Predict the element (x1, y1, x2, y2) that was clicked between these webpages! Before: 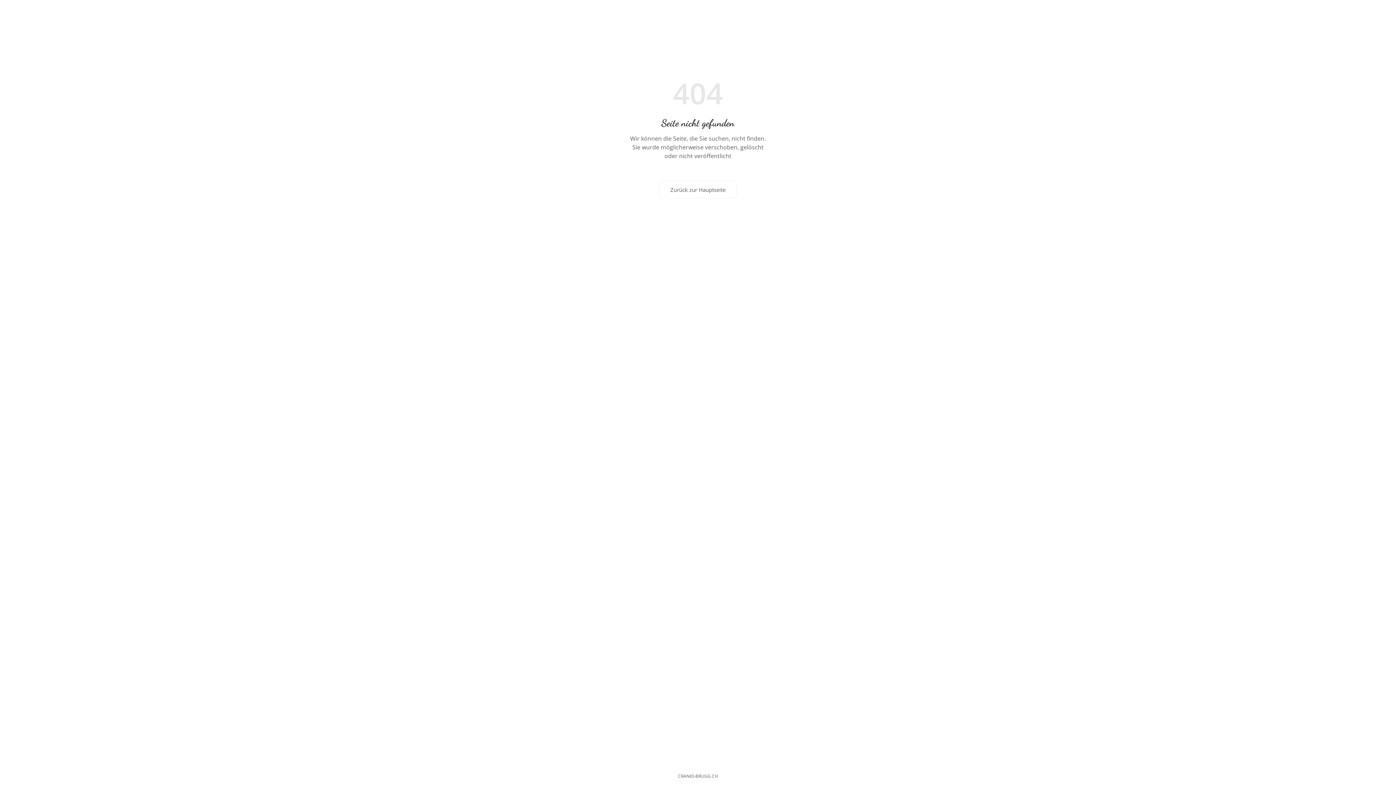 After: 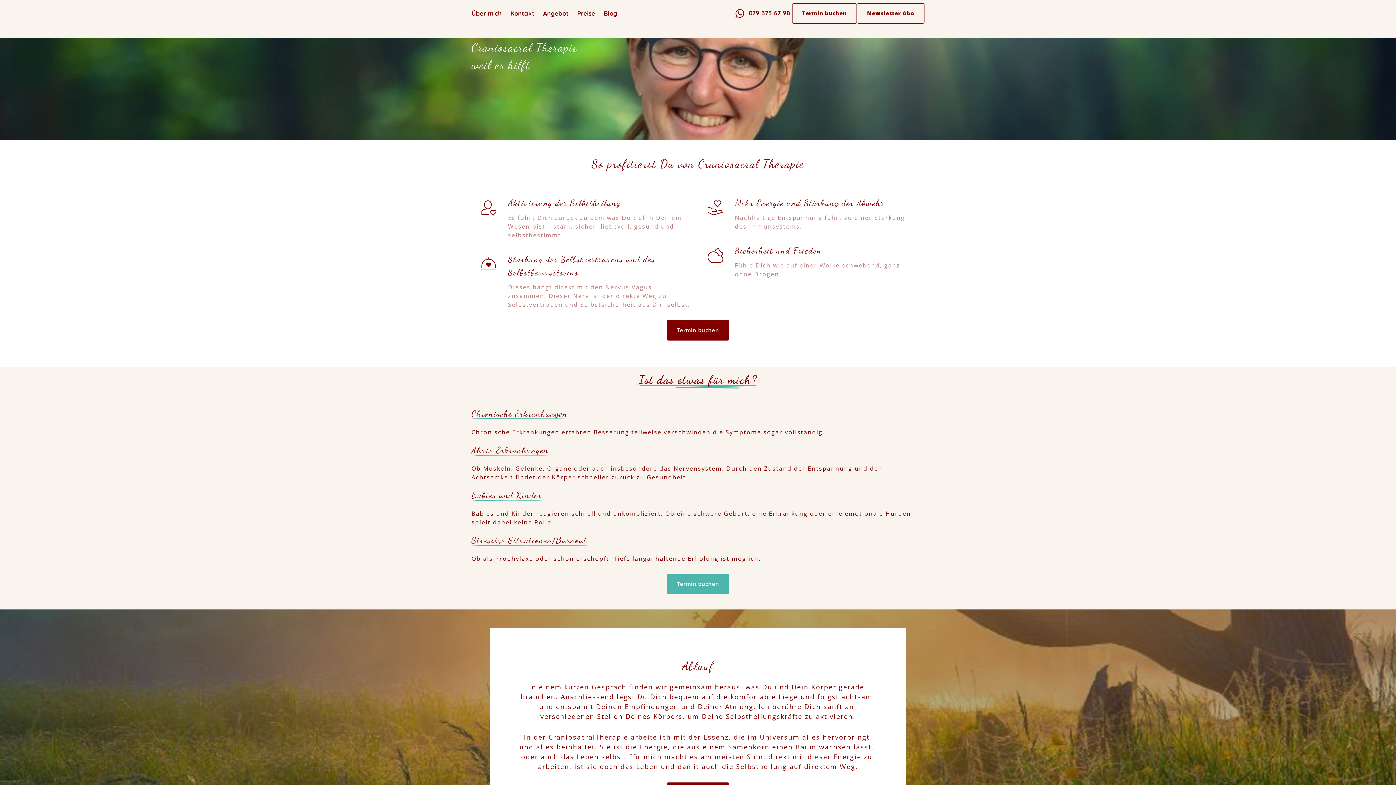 Action: label: CRANIO-BRUGG.CH bbox: (672, 768, 724, 785)